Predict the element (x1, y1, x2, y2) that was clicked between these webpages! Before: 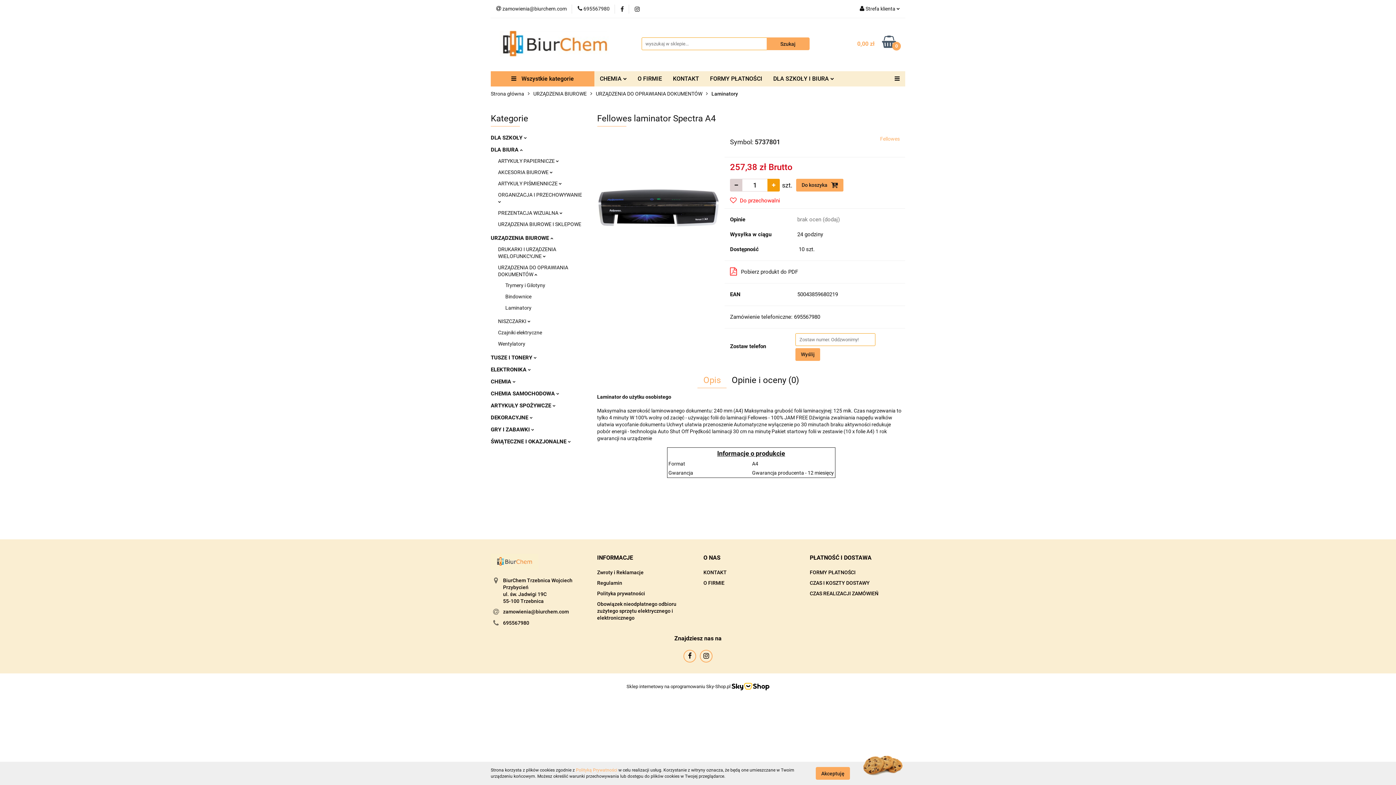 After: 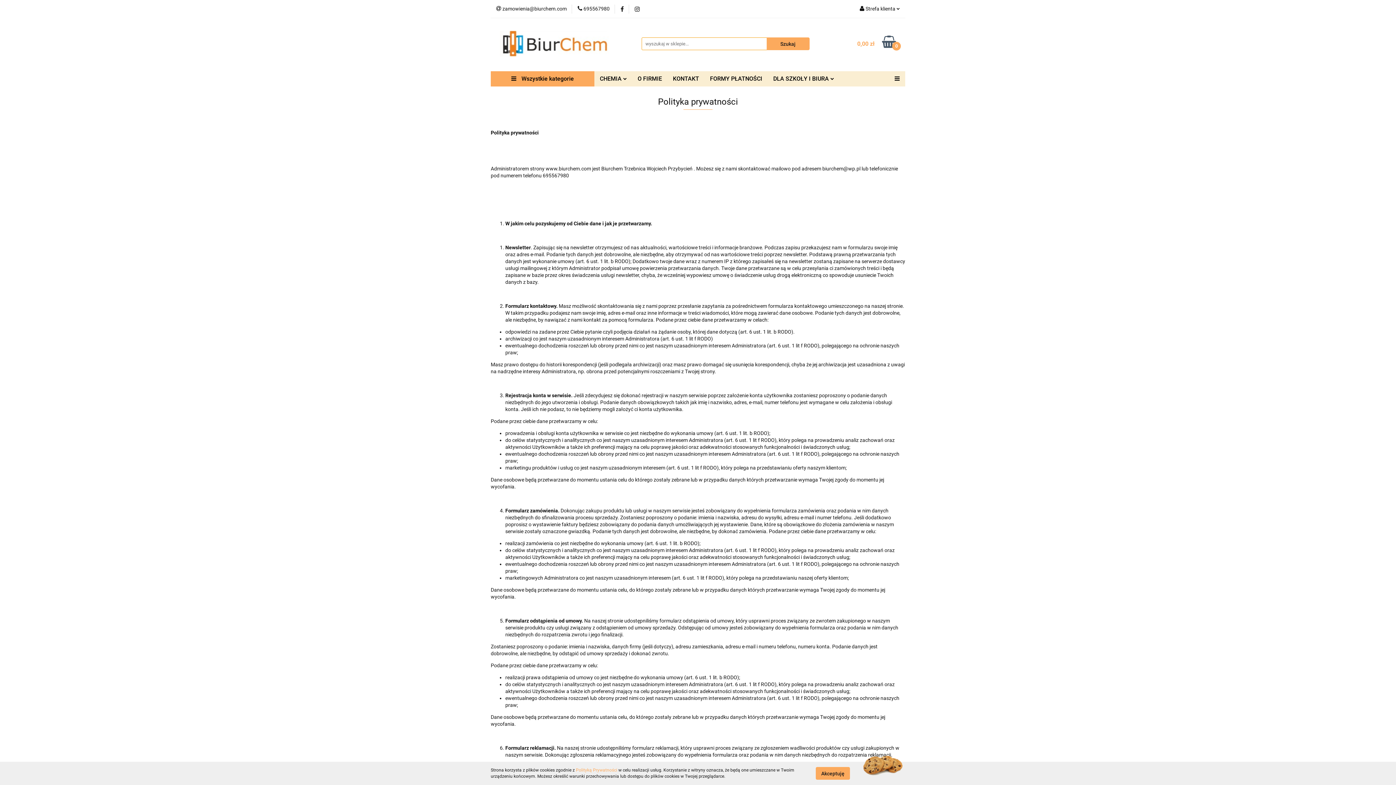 Action: bbox: (576, 768, 617, 773) label: Polityką Prywatności